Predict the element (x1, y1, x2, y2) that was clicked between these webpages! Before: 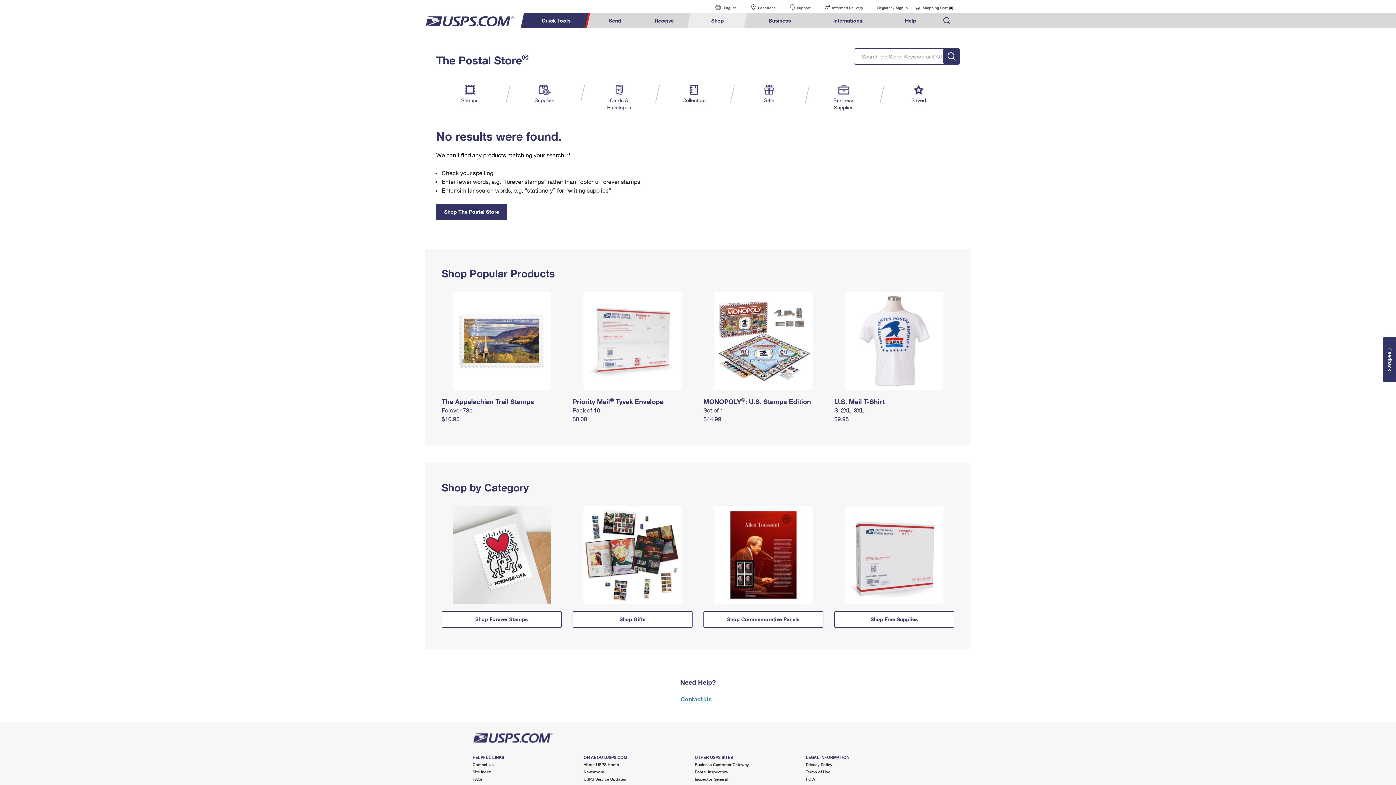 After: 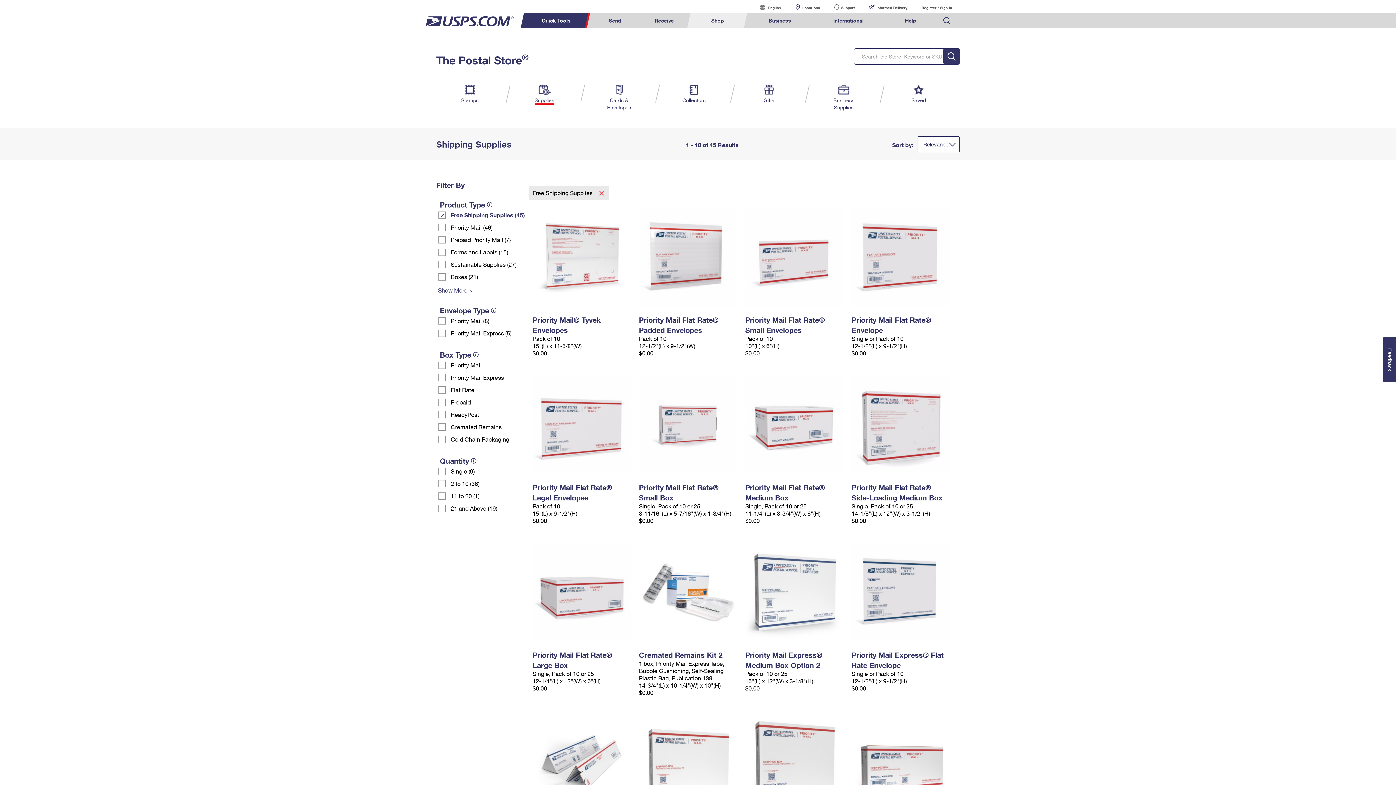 Action: bbox: (834, 552, 954, 556)